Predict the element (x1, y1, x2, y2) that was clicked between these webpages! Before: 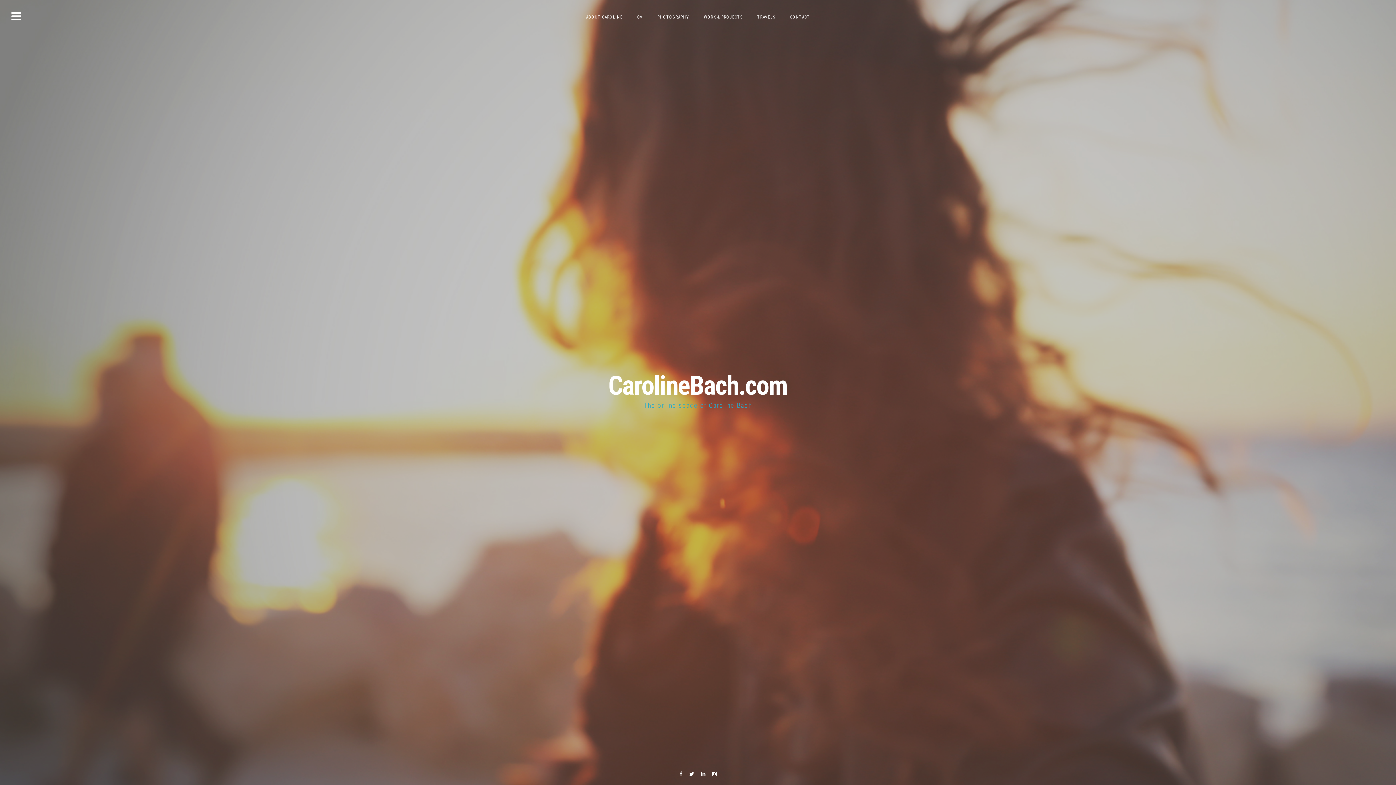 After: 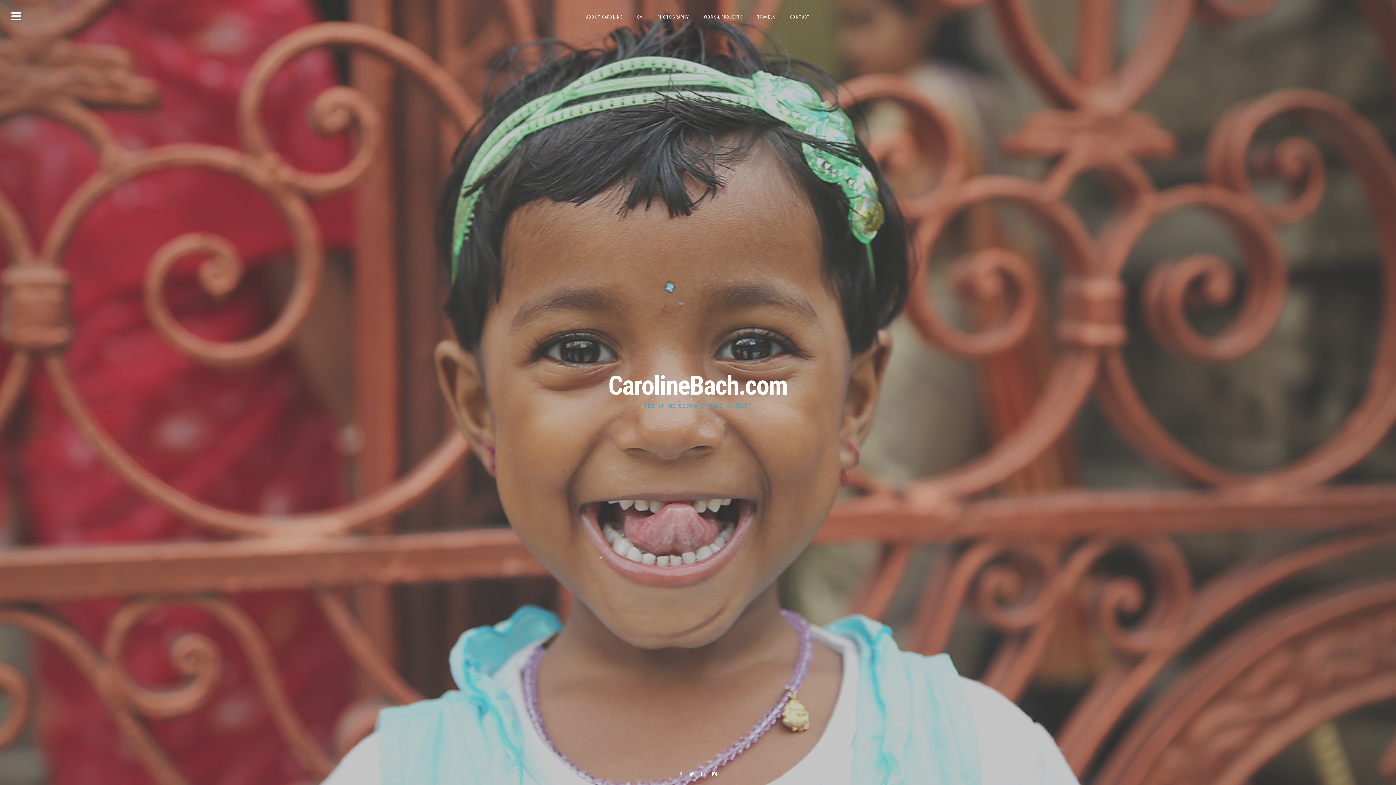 Action: label: CarolineBach.com bbox: (608, 370, 787, 401)